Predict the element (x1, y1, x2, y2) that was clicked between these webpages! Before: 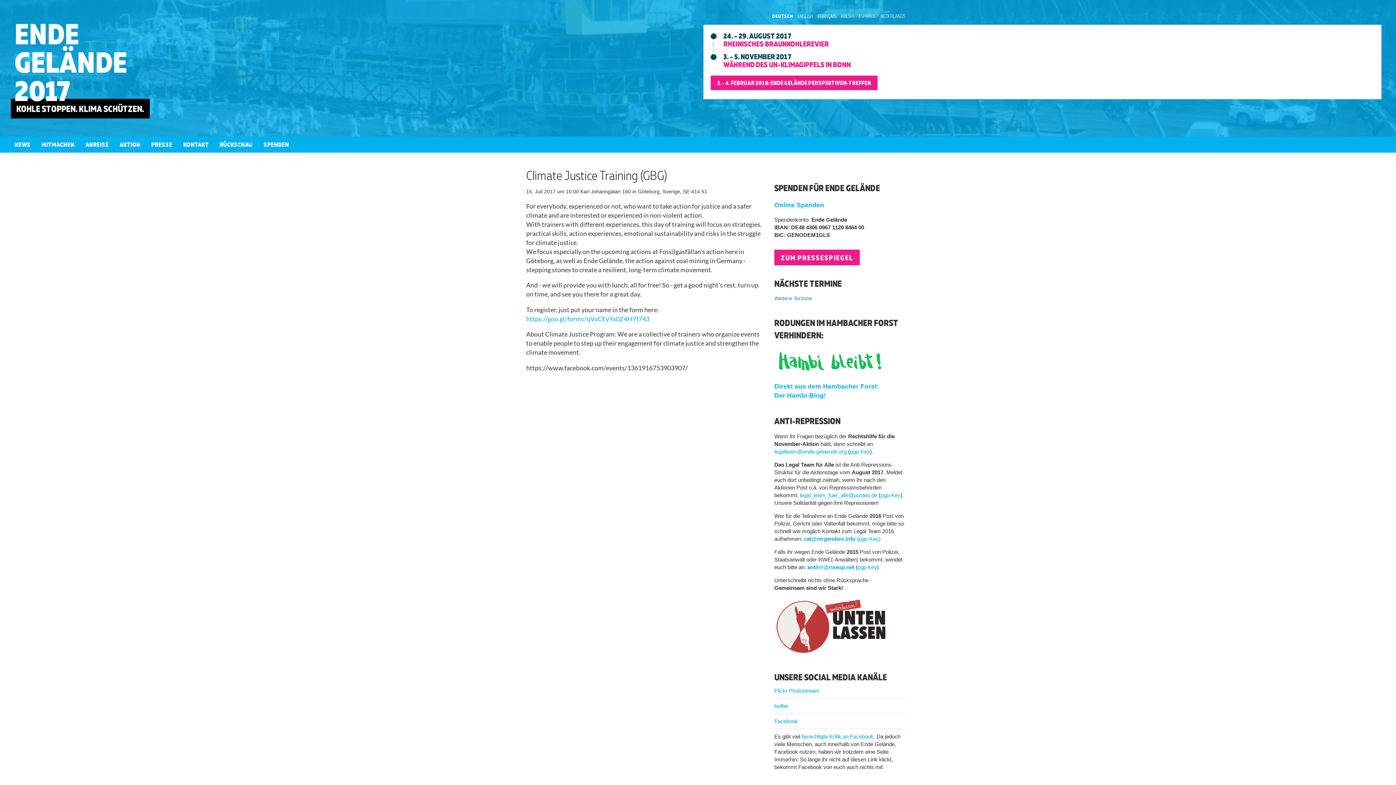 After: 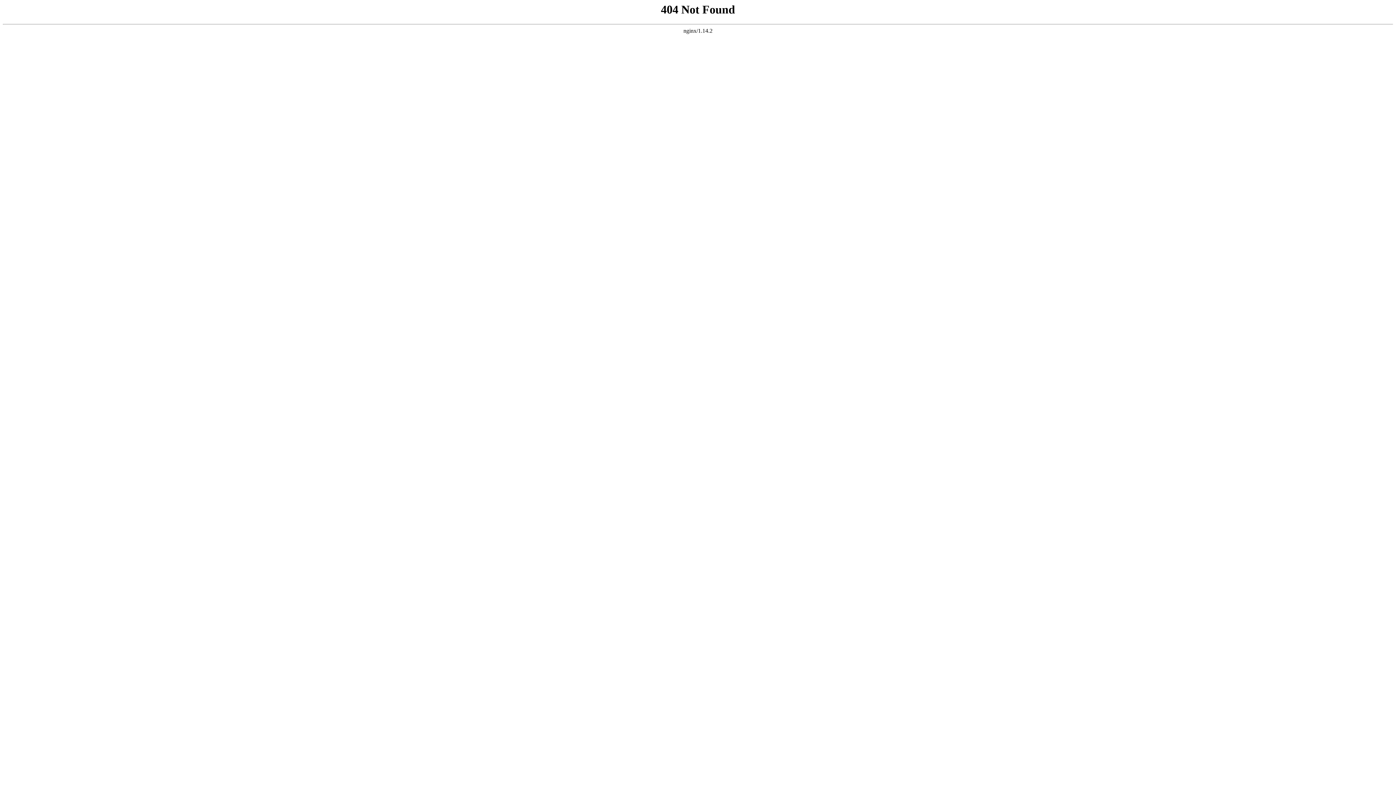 Action: bbox: (14, 19, 692, 104) label: ENDE
GELÄNDE
2017